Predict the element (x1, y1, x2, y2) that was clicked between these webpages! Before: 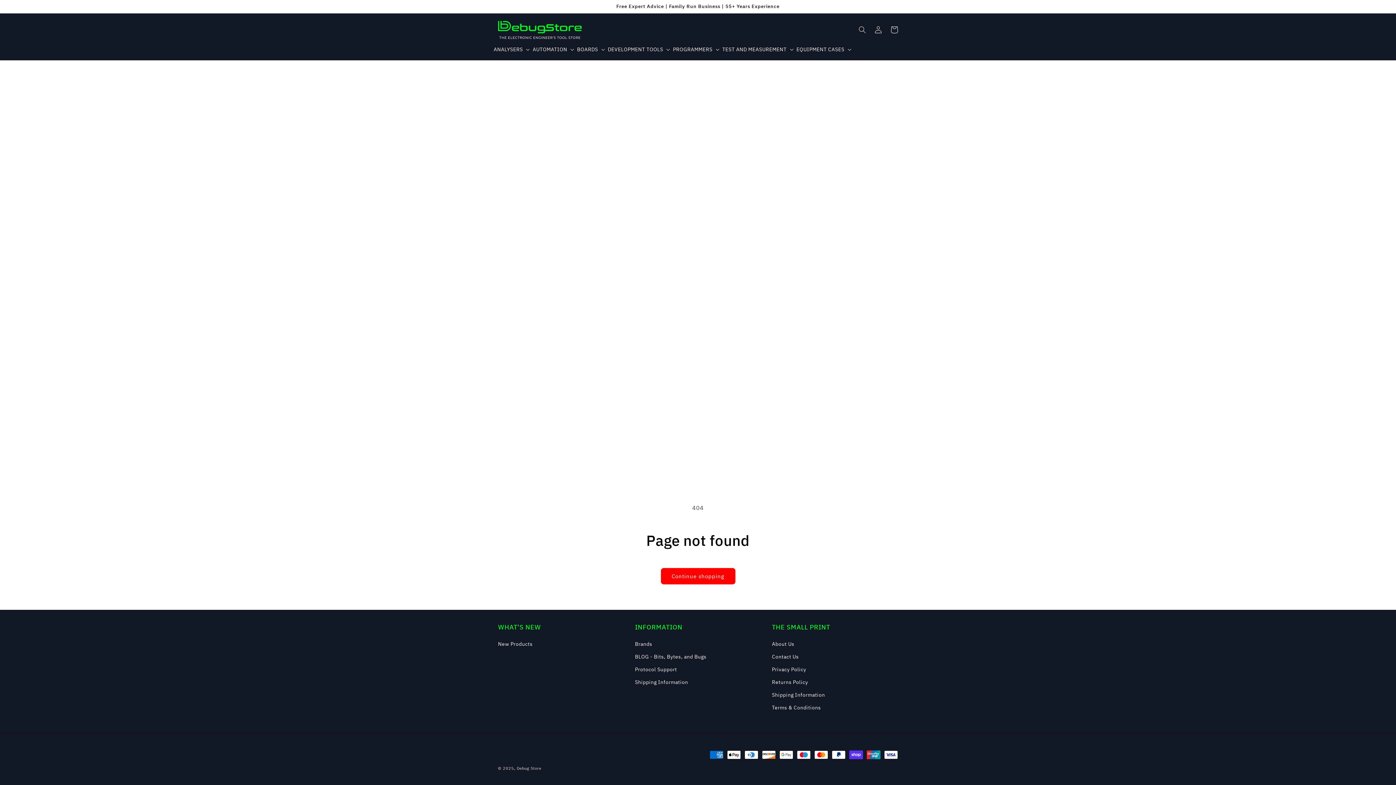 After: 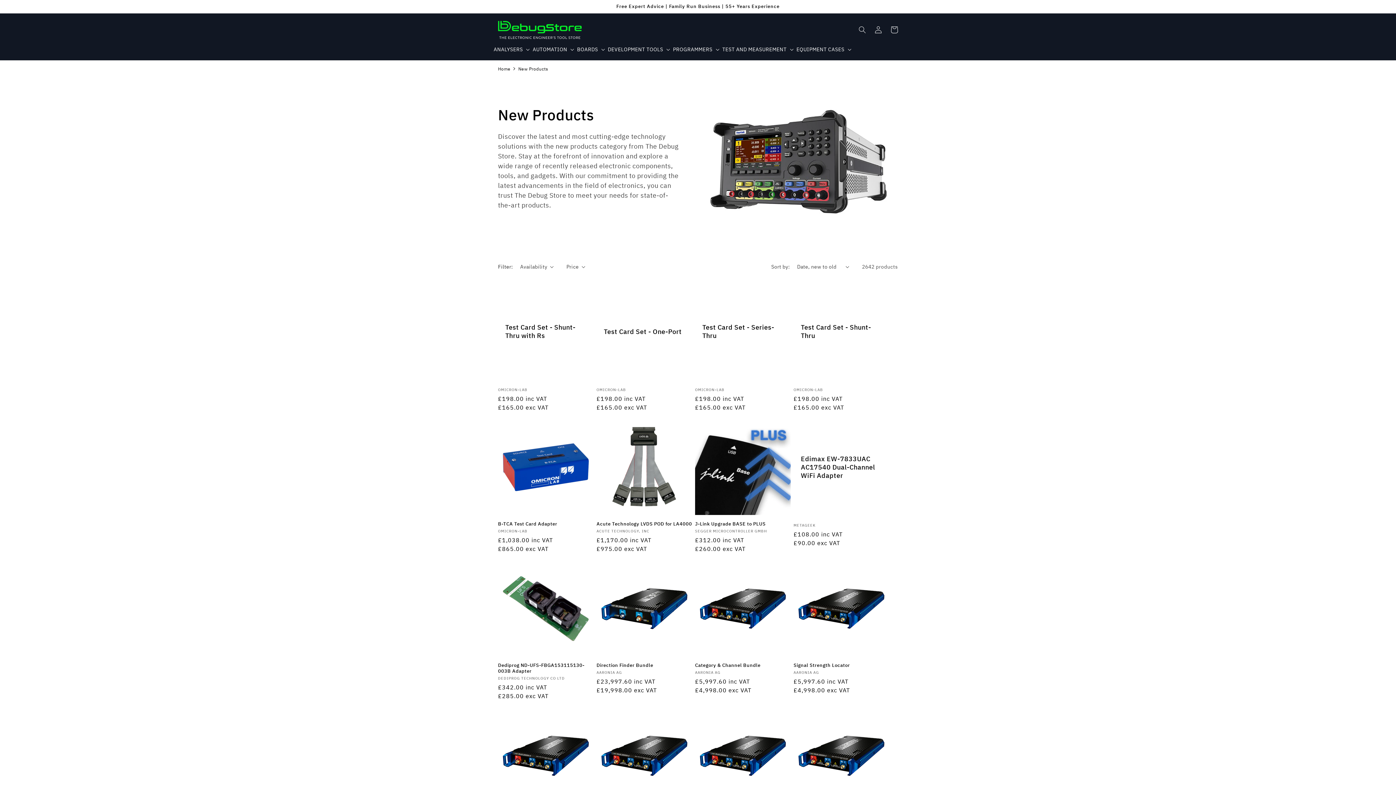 Action: label: New Products bbox: (498, 640, 532, 650)